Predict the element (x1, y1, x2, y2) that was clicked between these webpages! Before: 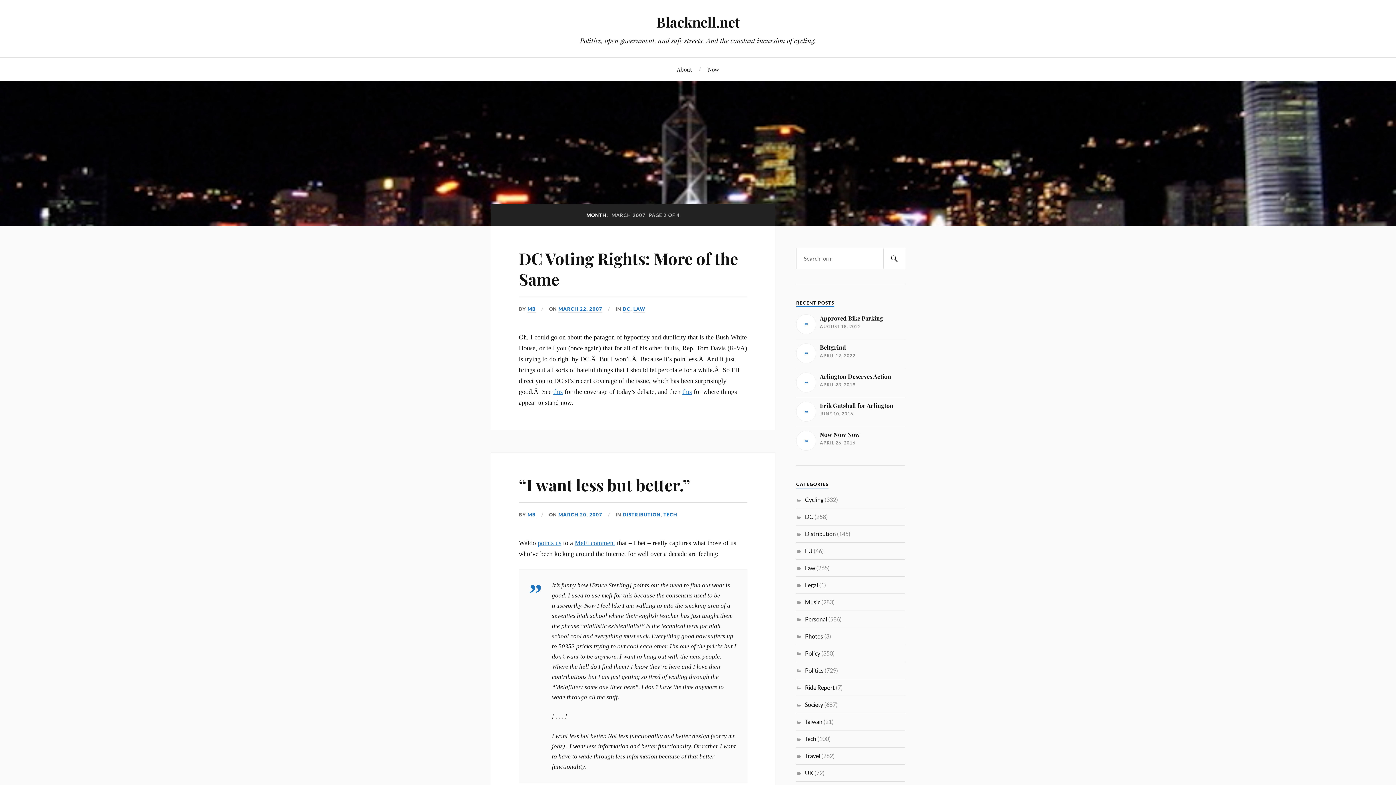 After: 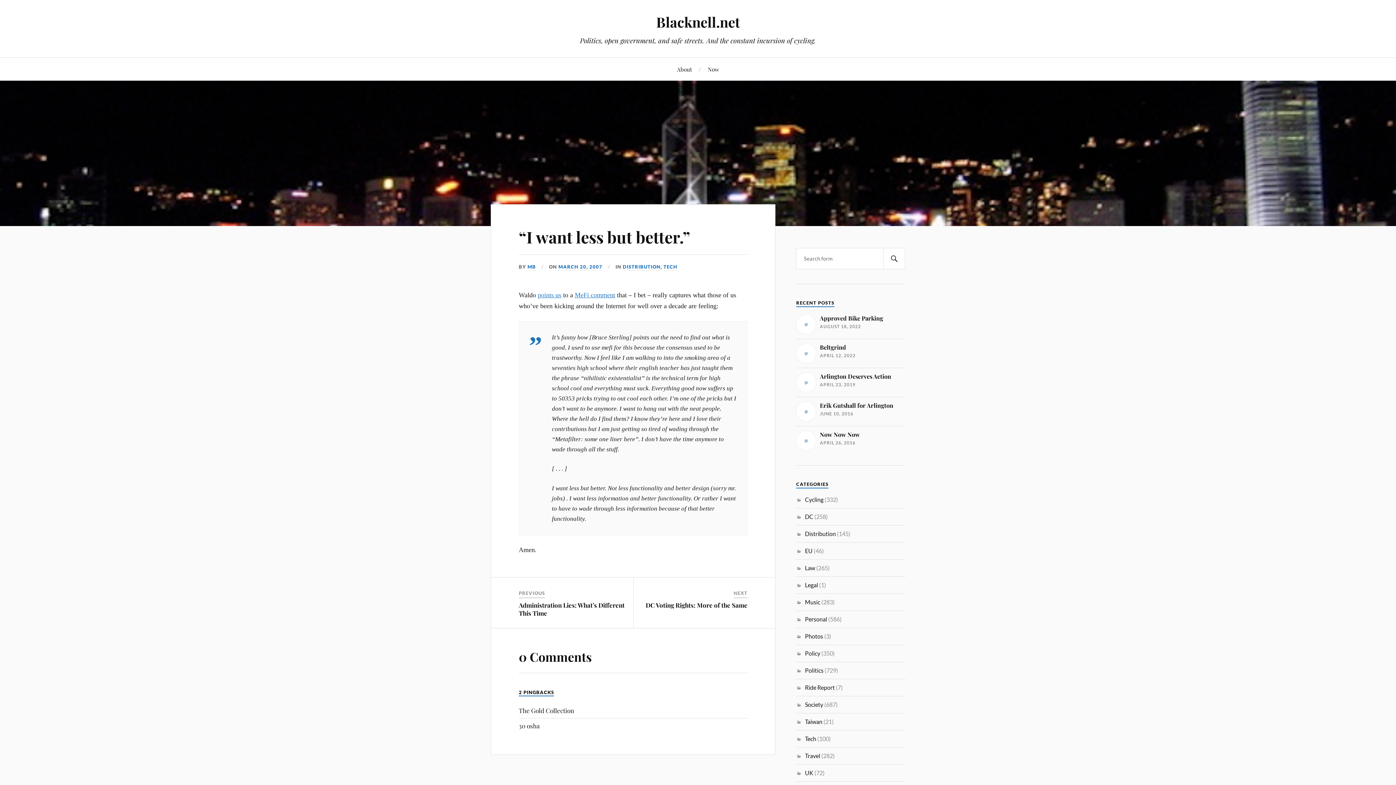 Action: bbox: (558, 512, 602, 518) label: MARCH 20, 2007